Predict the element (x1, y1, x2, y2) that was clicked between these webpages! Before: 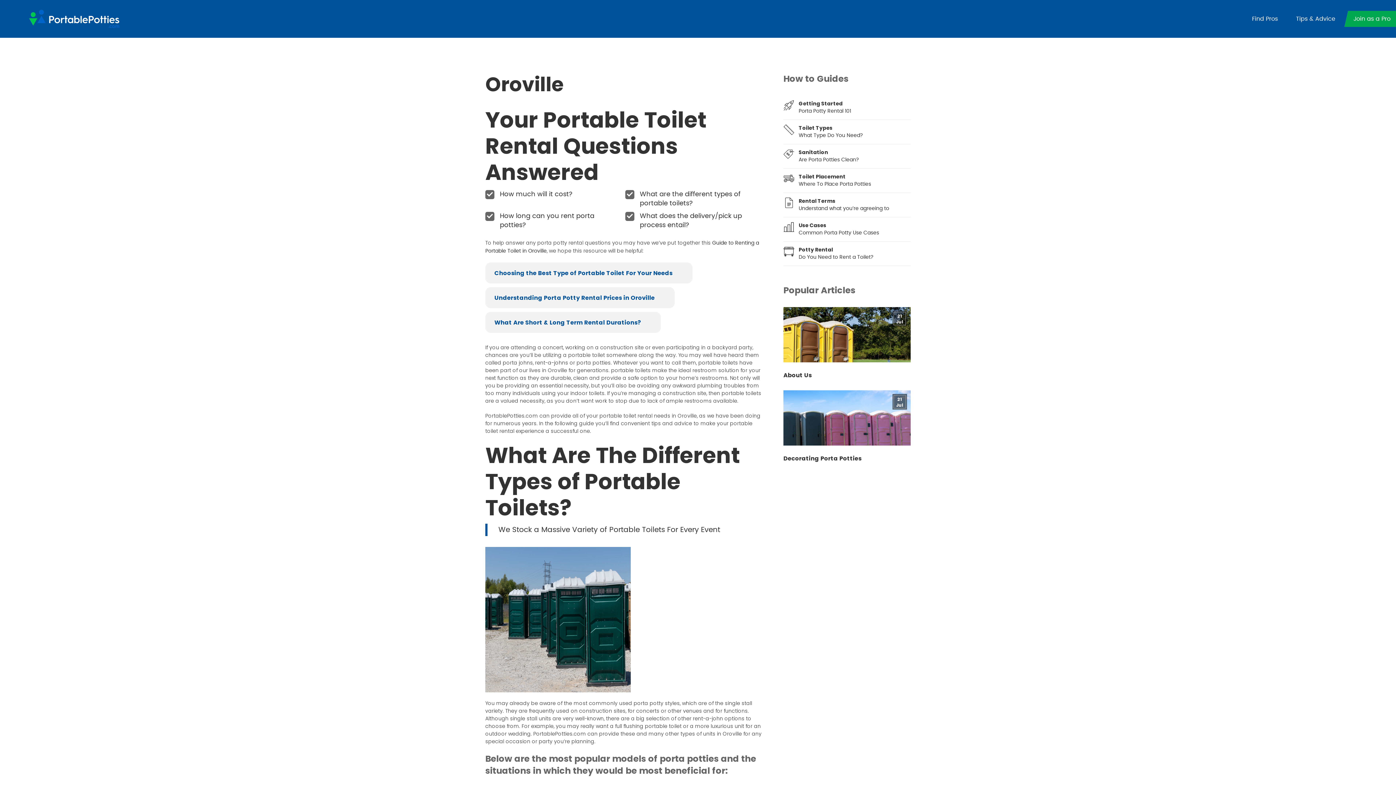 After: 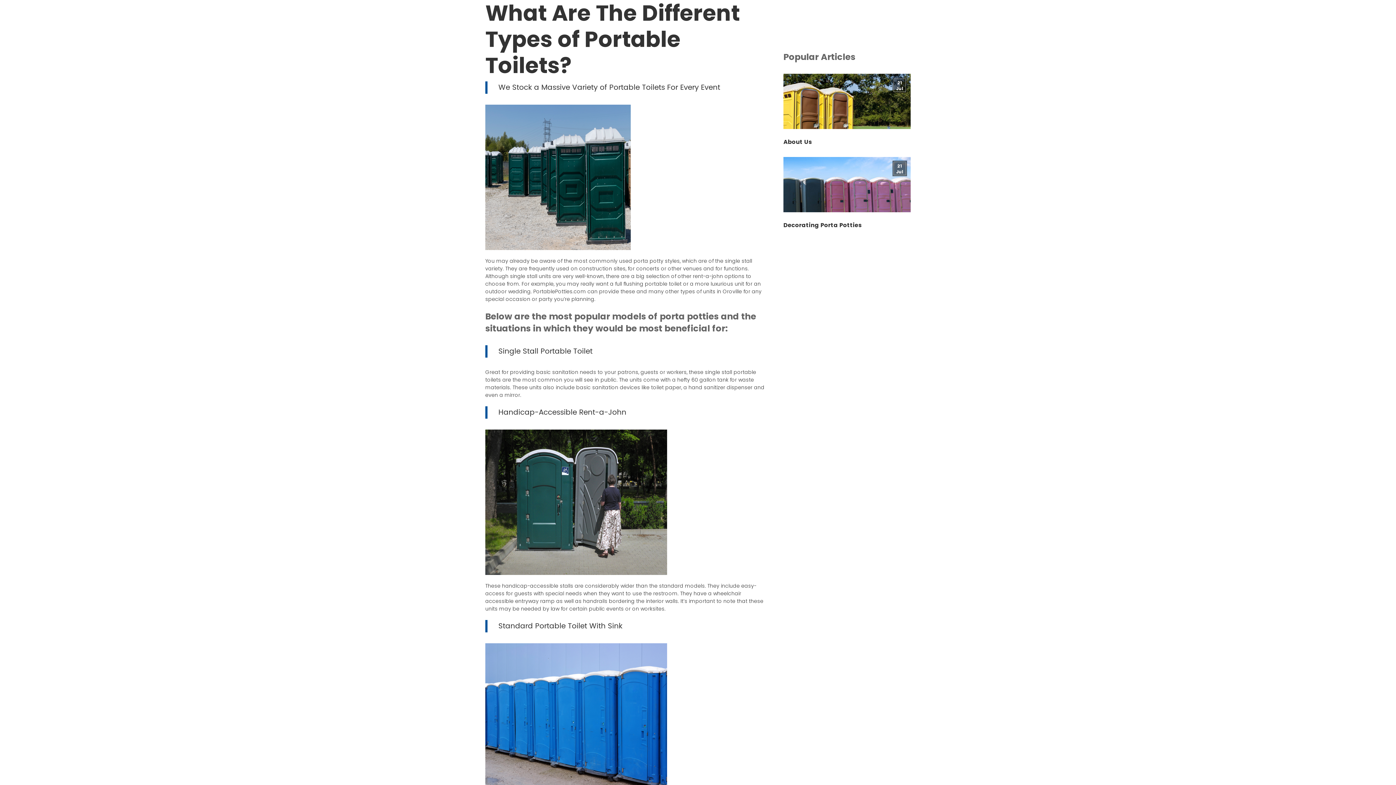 Action: label: Choosing the Best Type of Portable Toilet For Your Needs bbox: (485, 262, 692, 283)